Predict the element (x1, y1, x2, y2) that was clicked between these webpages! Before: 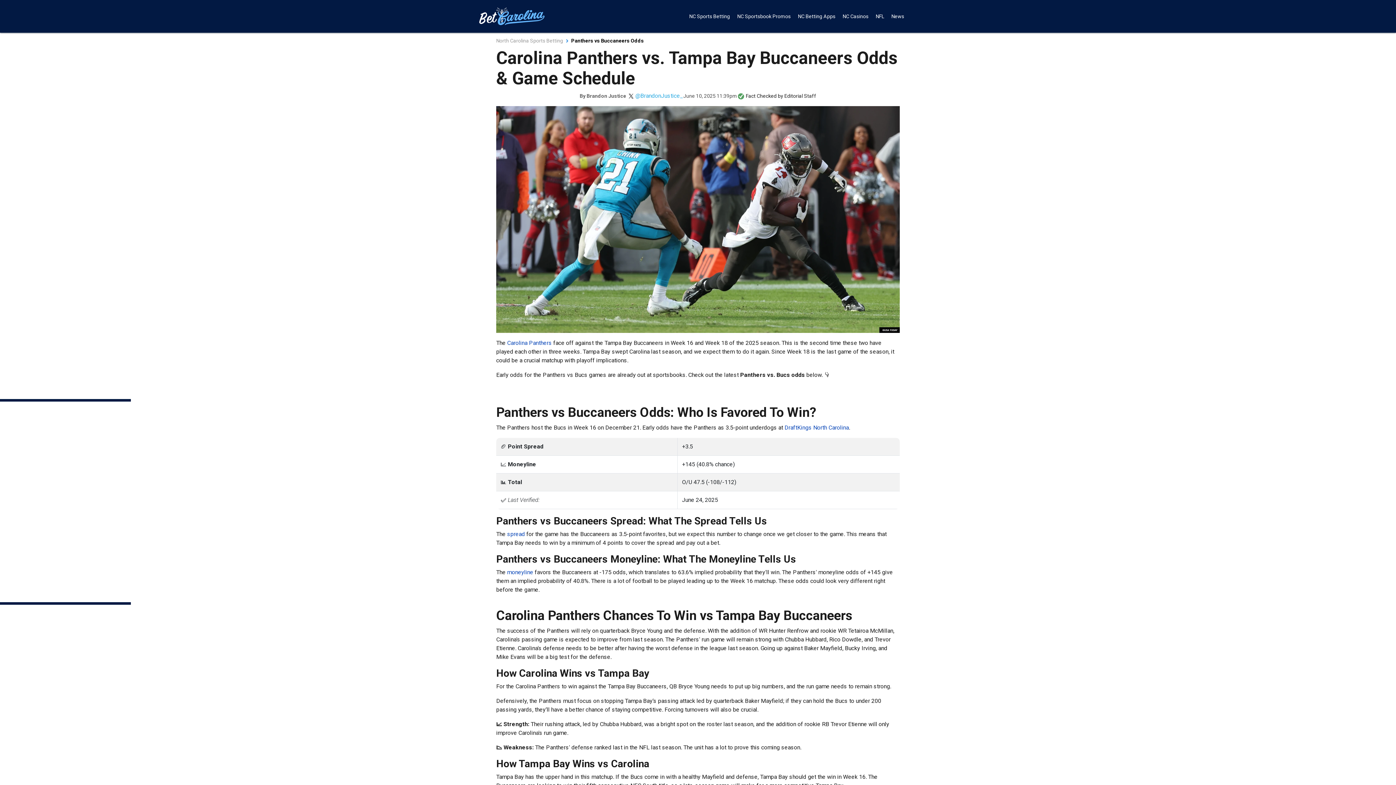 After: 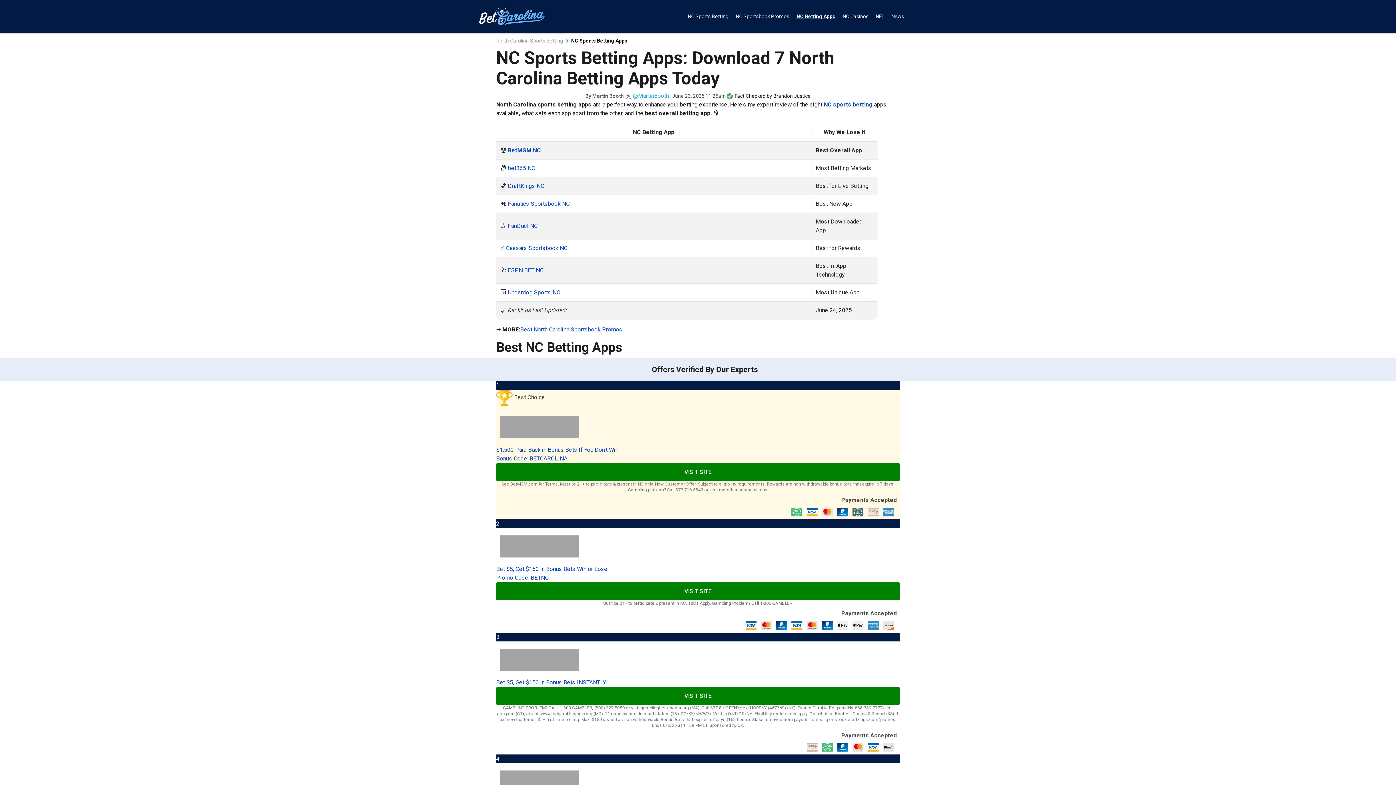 Action: label: NC Betting Apps bbox: (798, 3, 835, 29)